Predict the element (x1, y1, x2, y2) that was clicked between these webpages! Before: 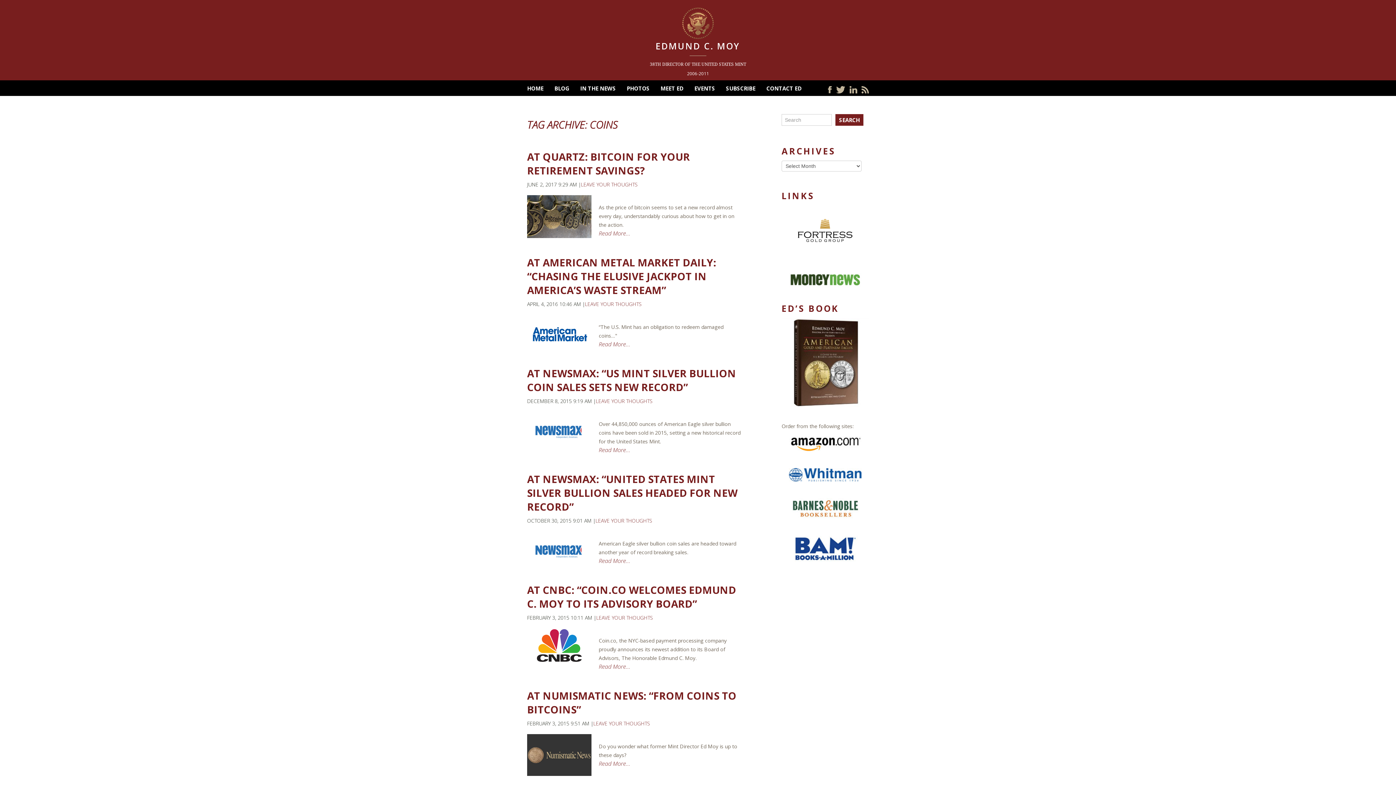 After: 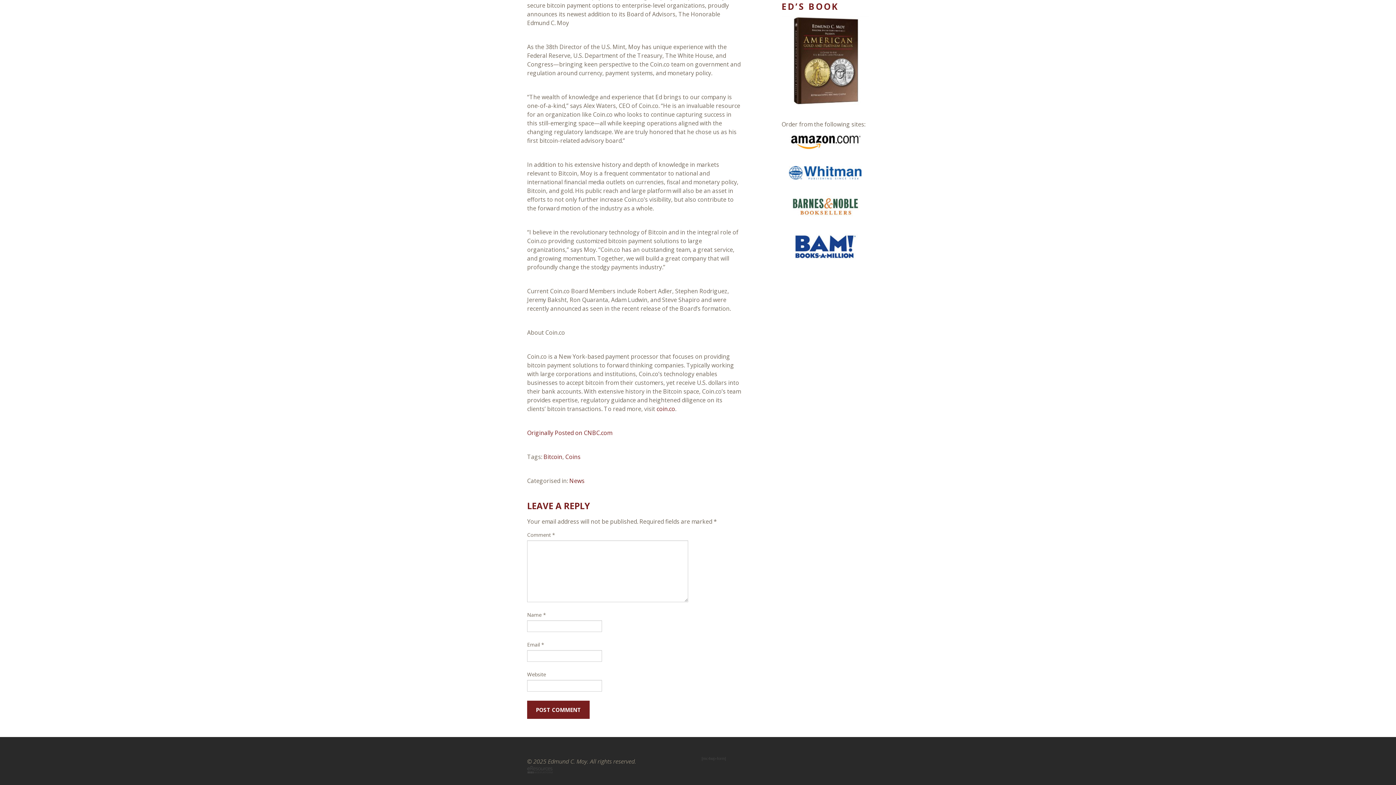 Action: label: LEAVE YOUR THOUGHTS bbox: (596, 614, 653, 621)